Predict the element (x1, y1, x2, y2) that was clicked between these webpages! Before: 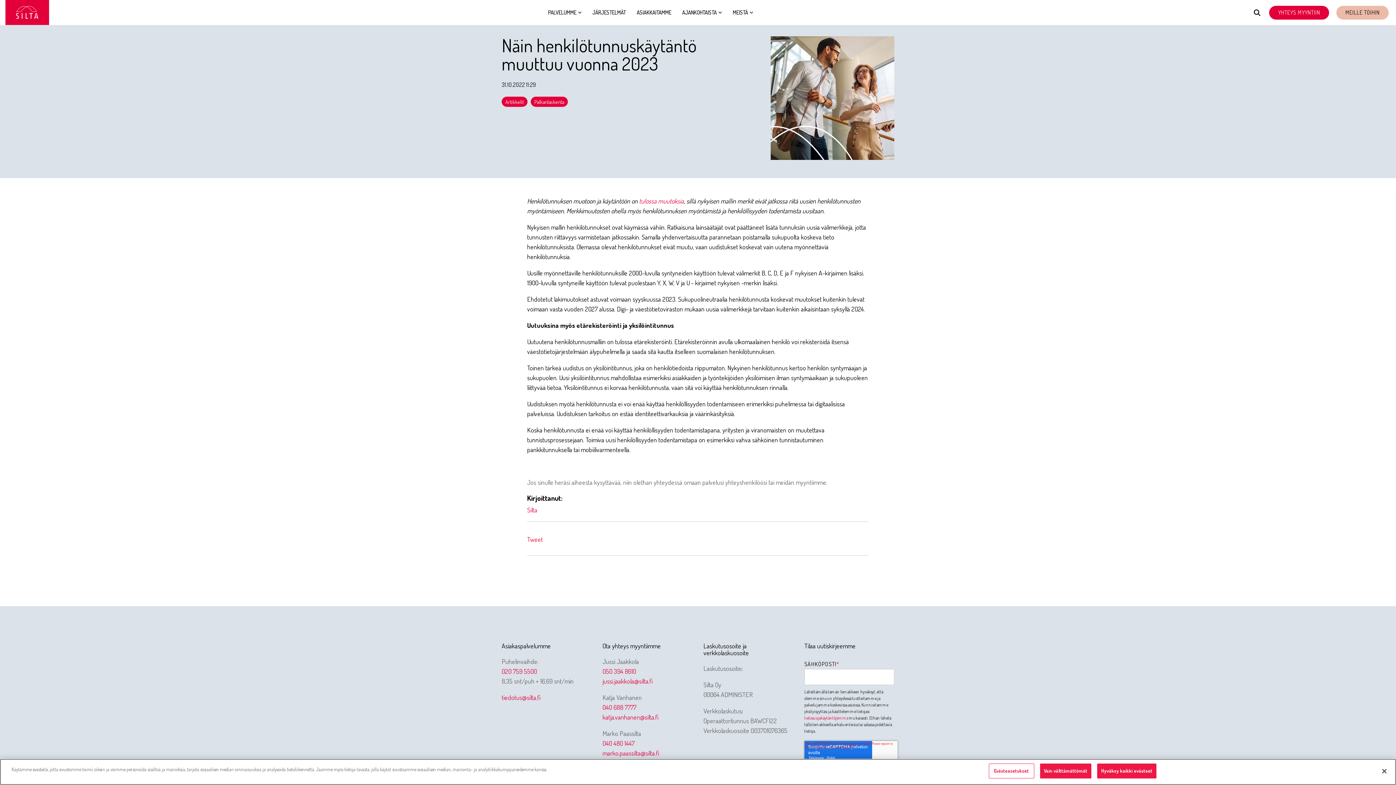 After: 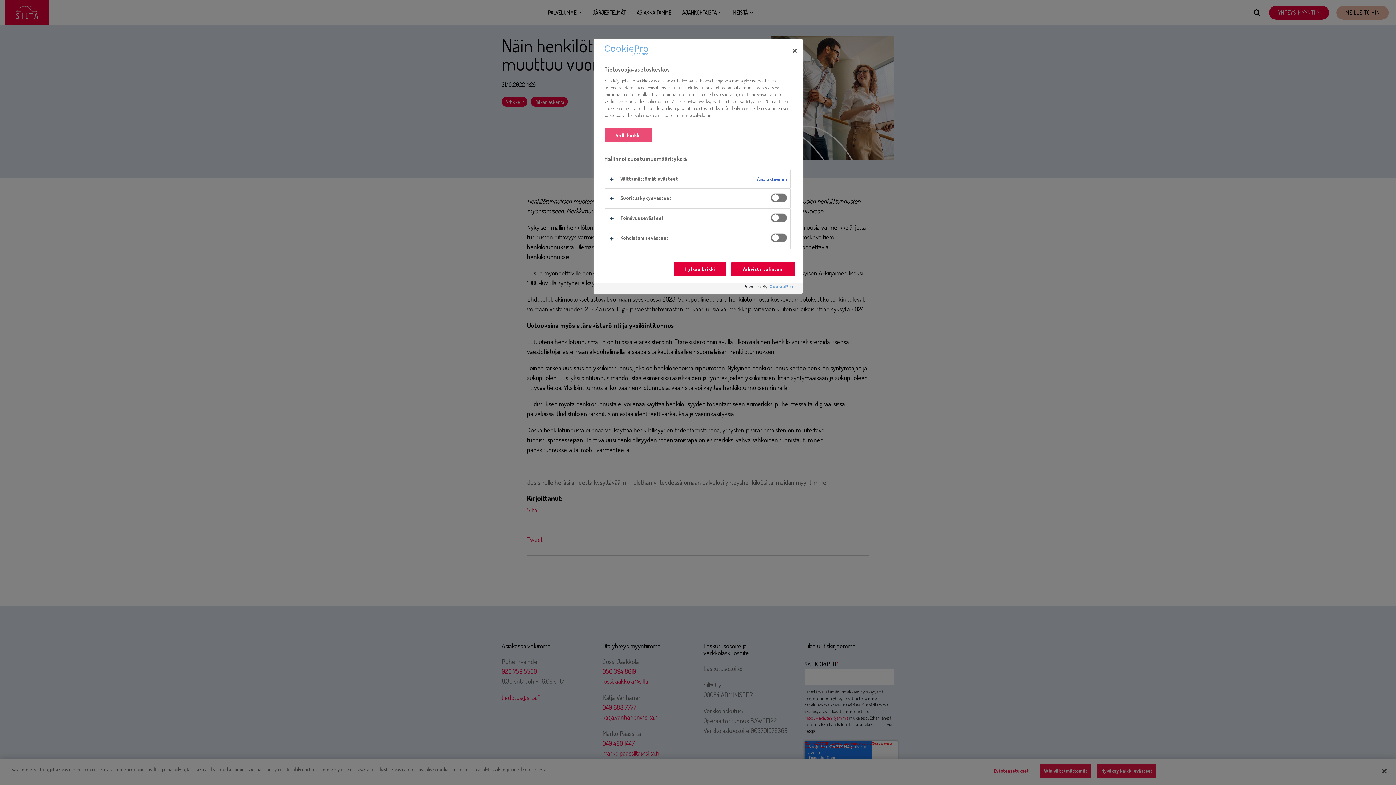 Action: label: Evästeasetukset bbox: (988, 764, 1034, 778)